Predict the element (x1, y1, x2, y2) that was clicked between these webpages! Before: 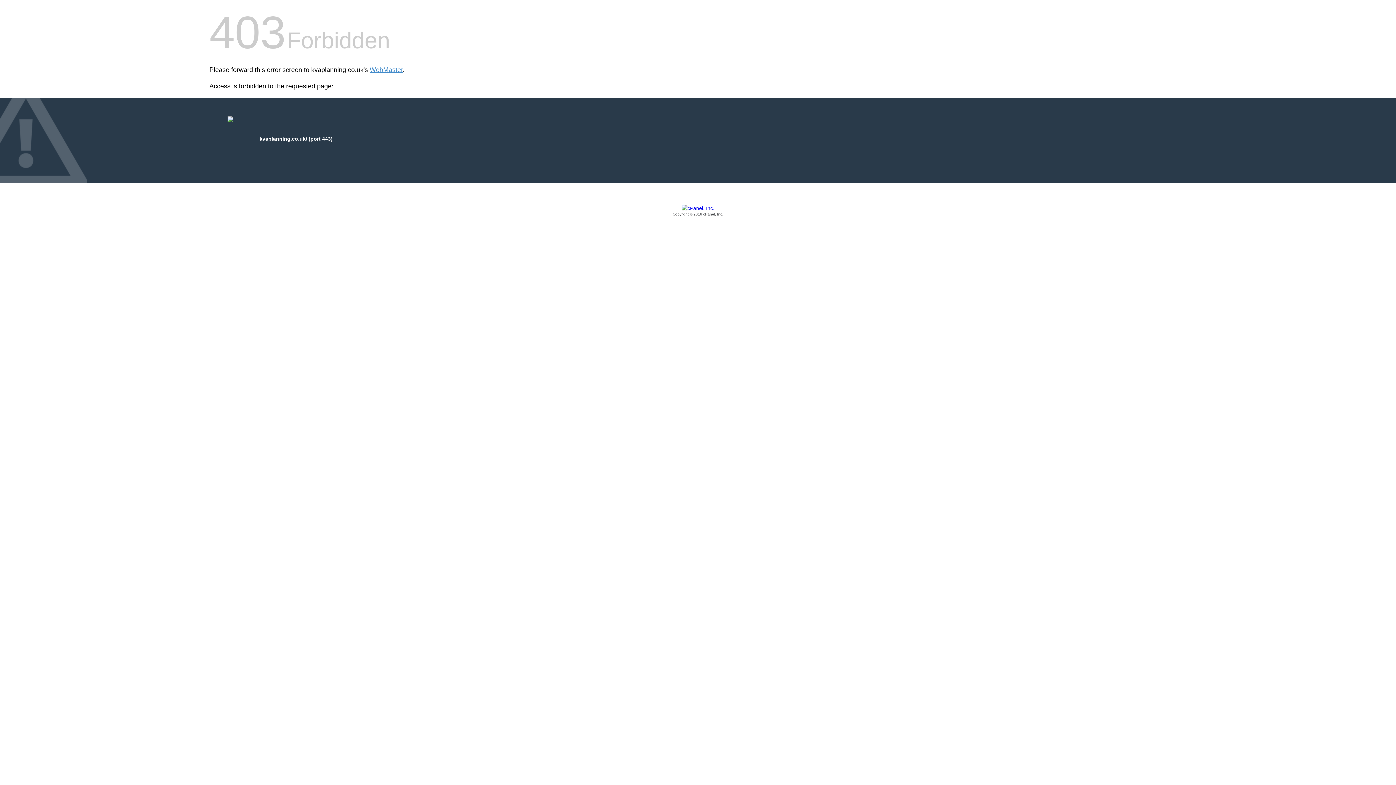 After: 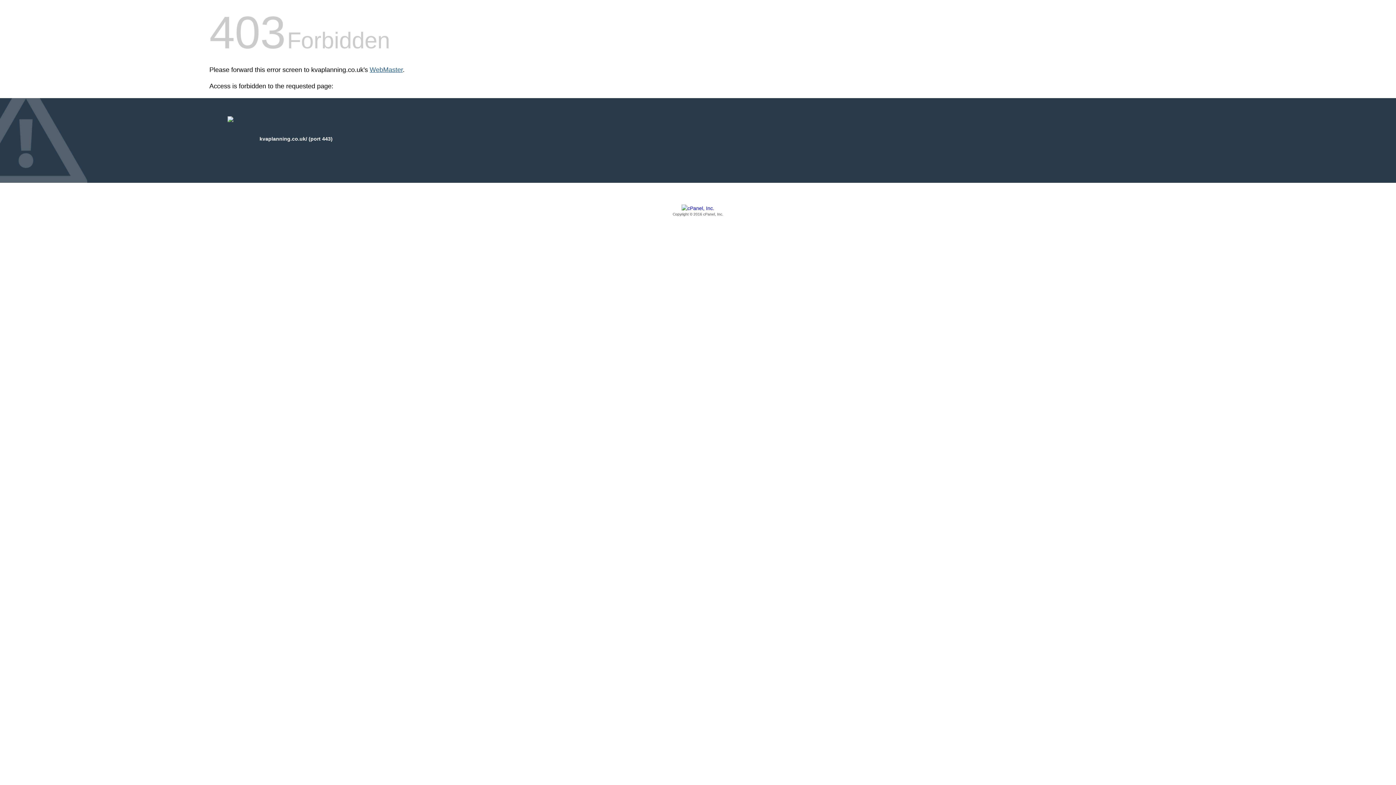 Action: bbox: (369, 66, 402, 73) label: WebMaster